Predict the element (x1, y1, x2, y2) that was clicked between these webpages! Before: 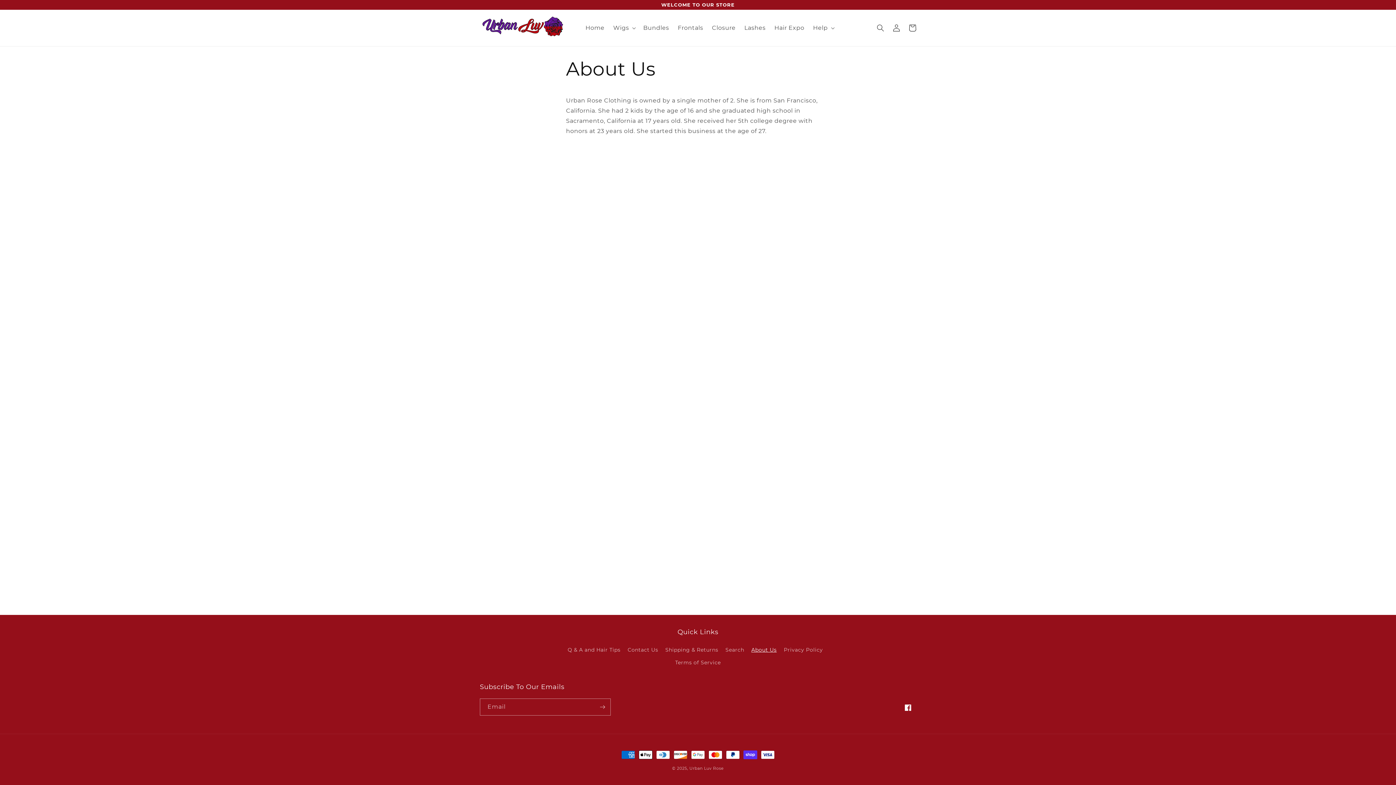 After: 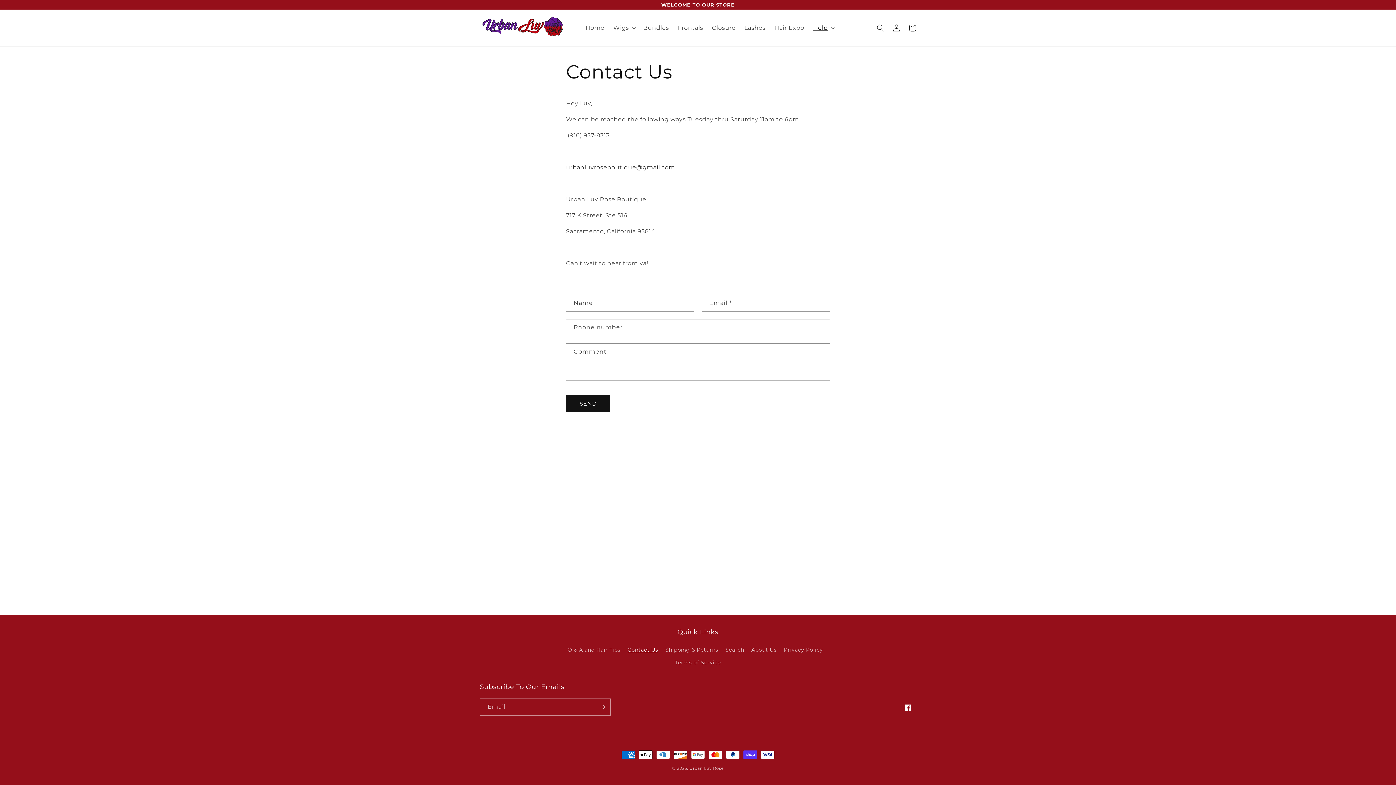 Action: bbox: (627, 644, 658, 656) label: Contact Us